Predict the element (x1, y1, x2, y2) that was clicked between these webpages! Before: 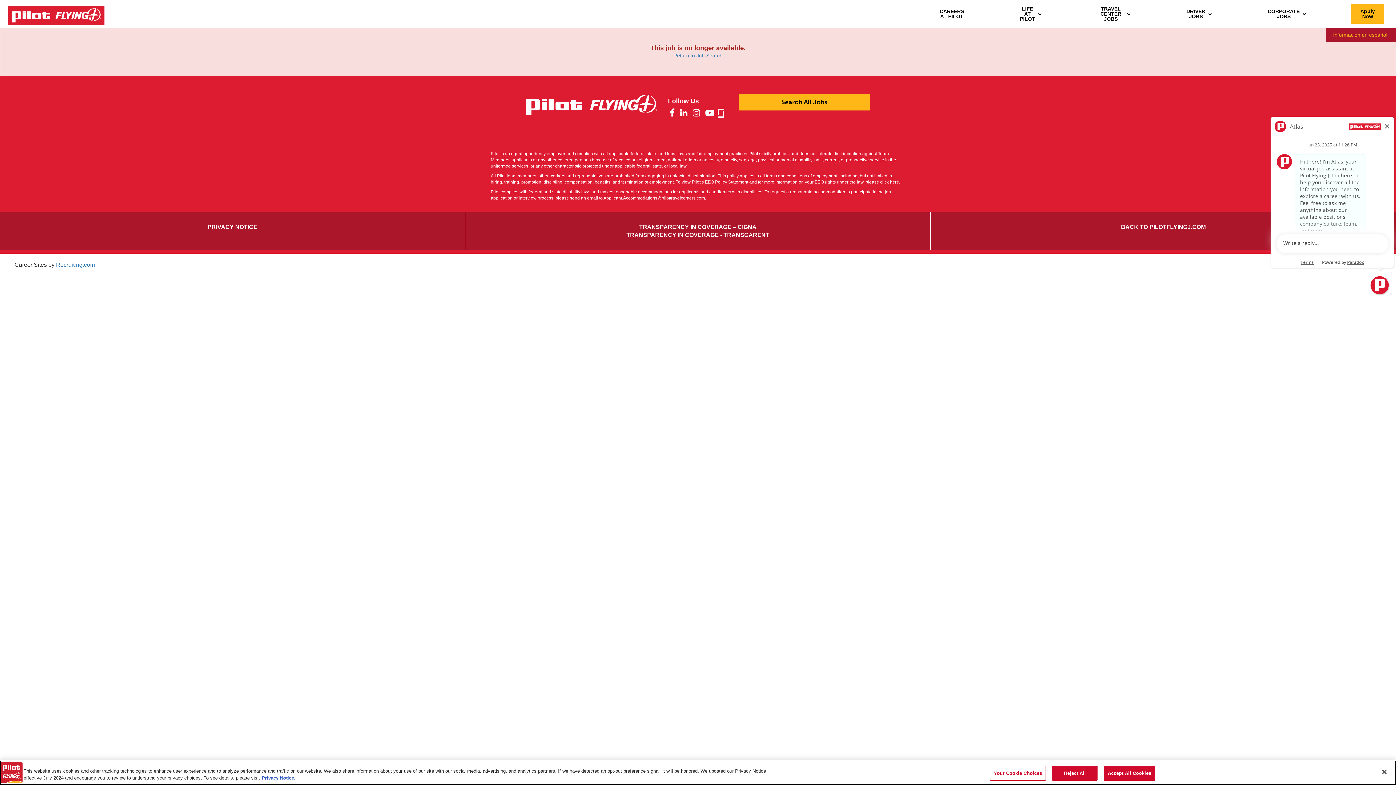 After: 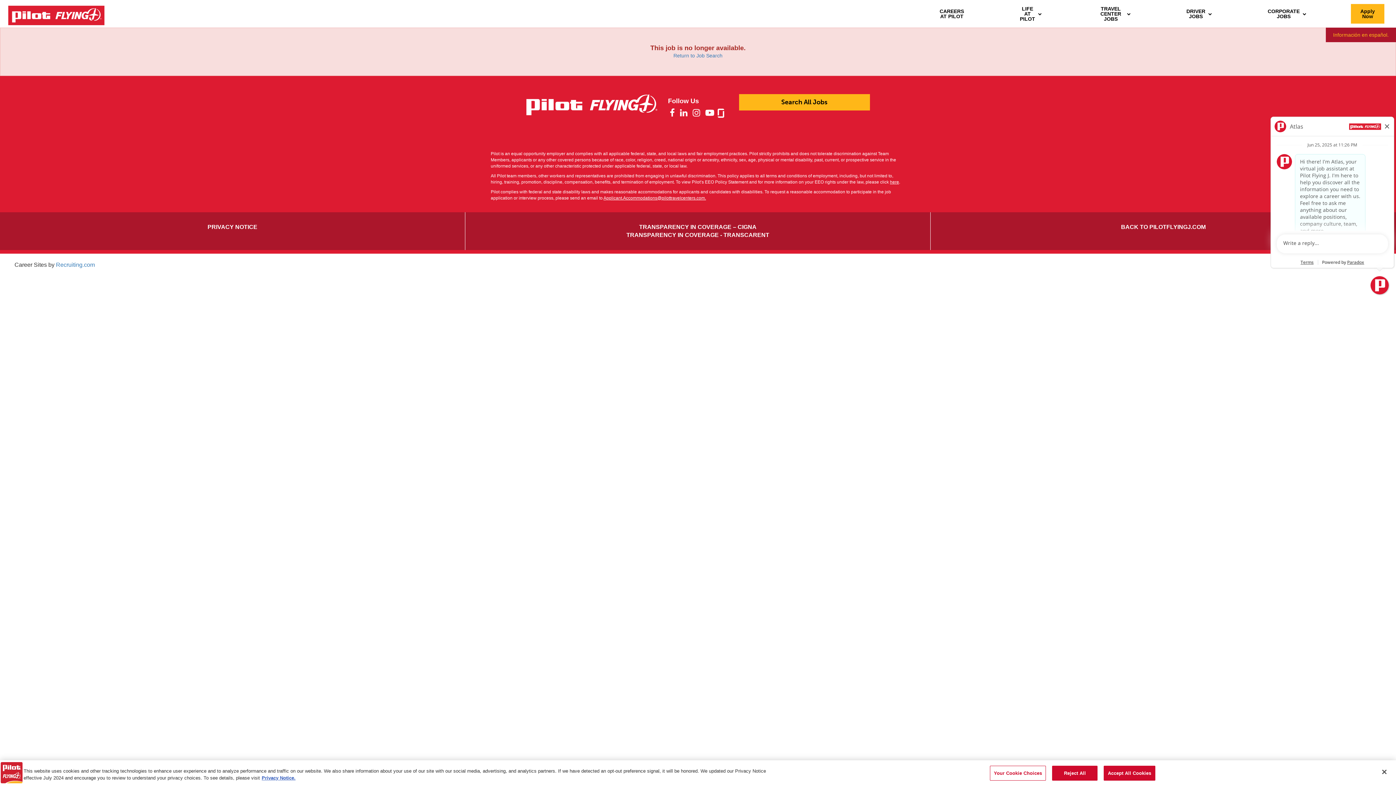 Action: bbox: (691, 110, 702, 116)